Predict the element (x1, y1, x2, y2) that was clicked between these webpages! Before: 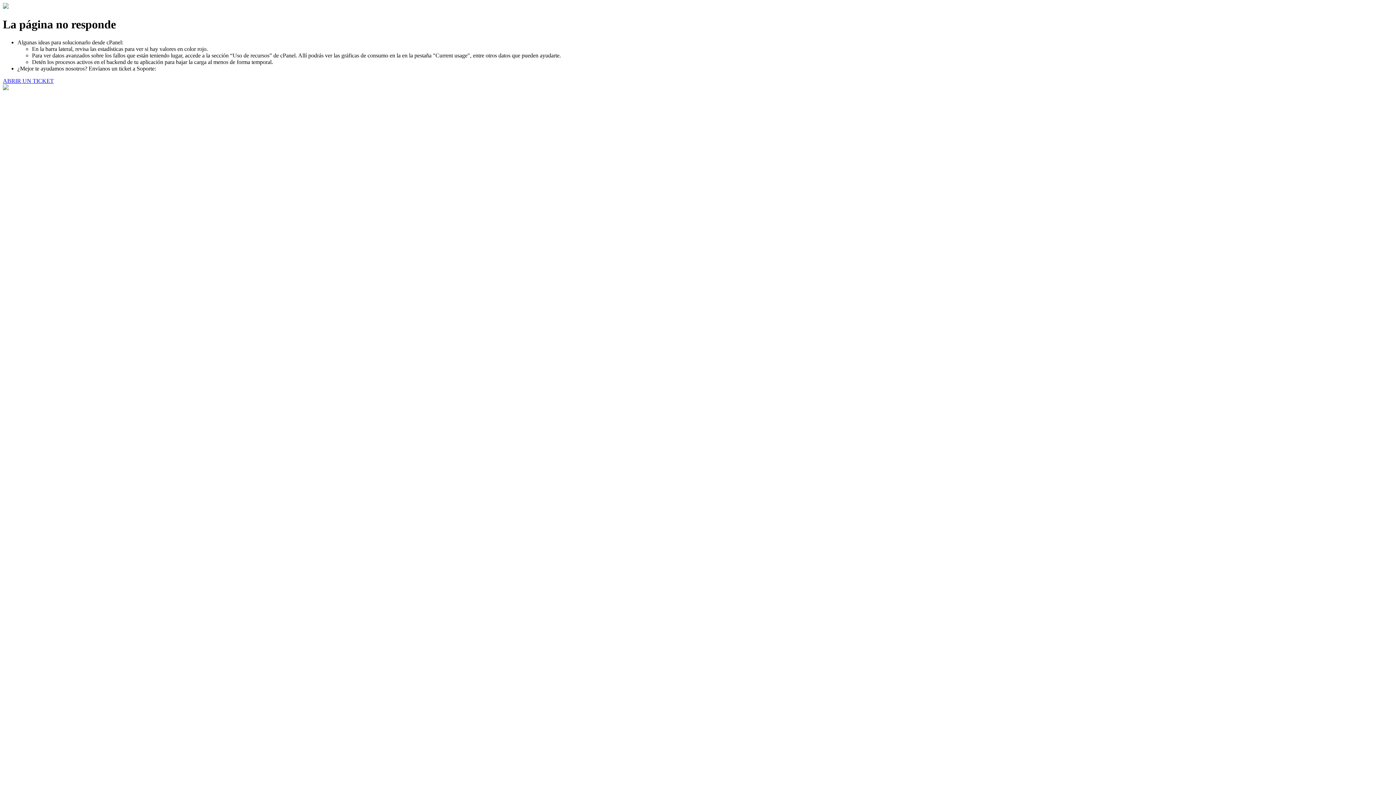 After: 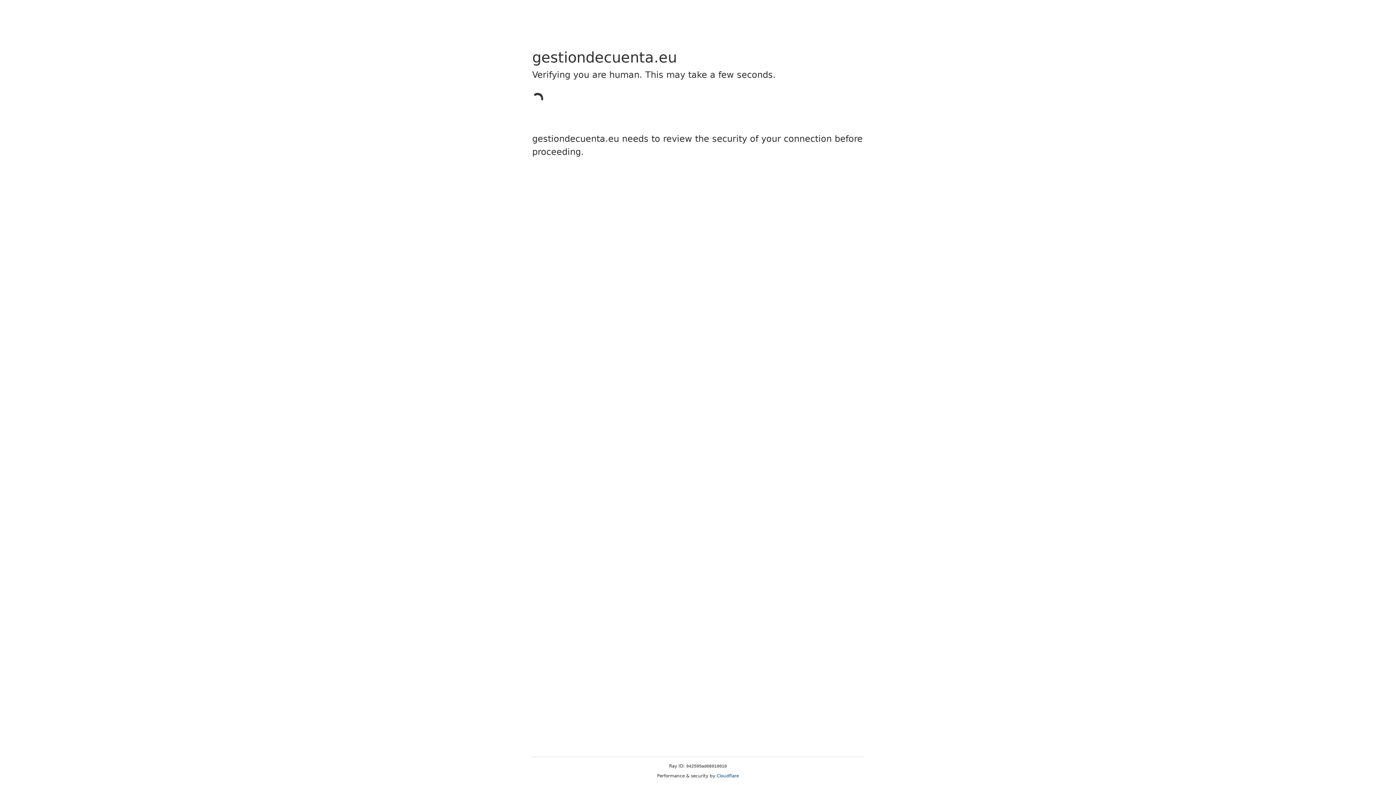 Action: label: ABRIR UN TICKET bbox: (2, 77, 53, 83)